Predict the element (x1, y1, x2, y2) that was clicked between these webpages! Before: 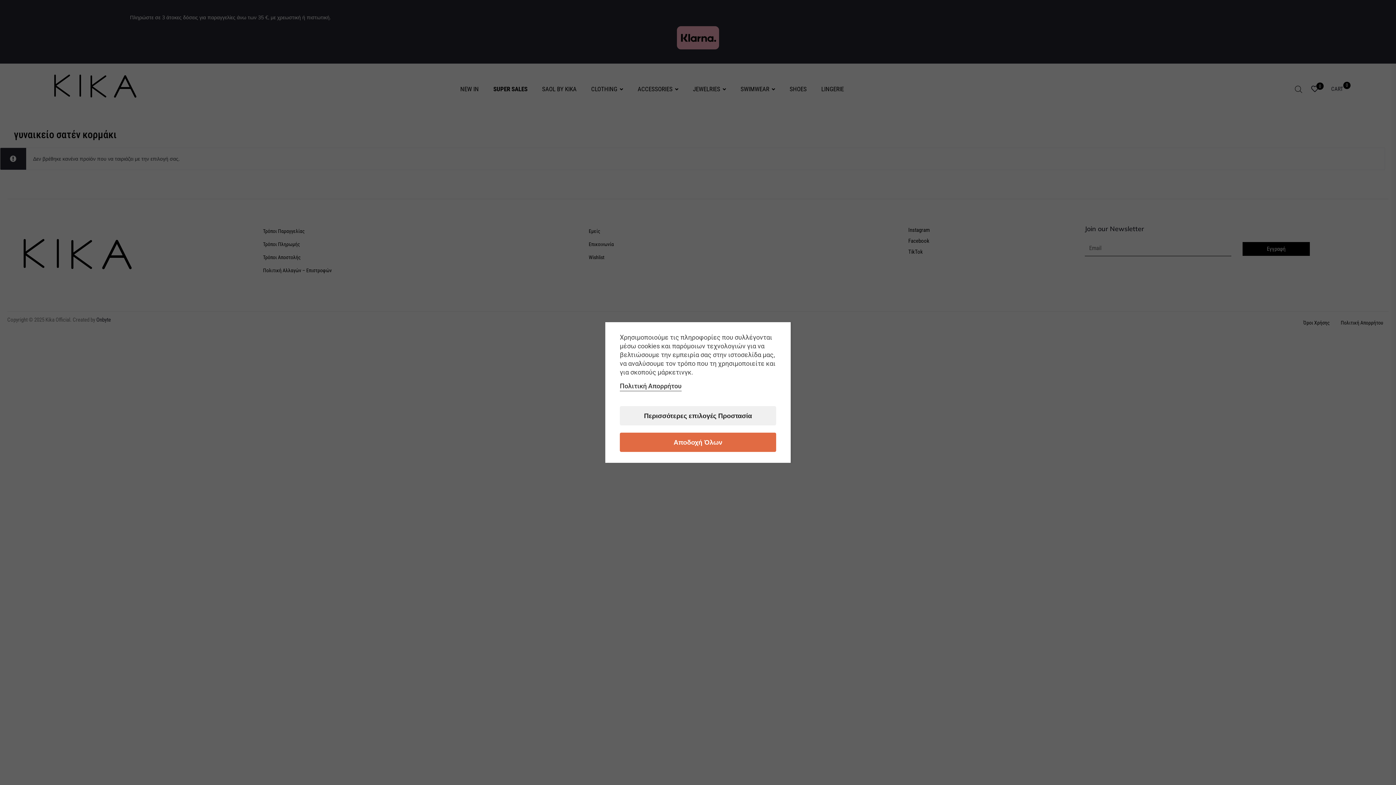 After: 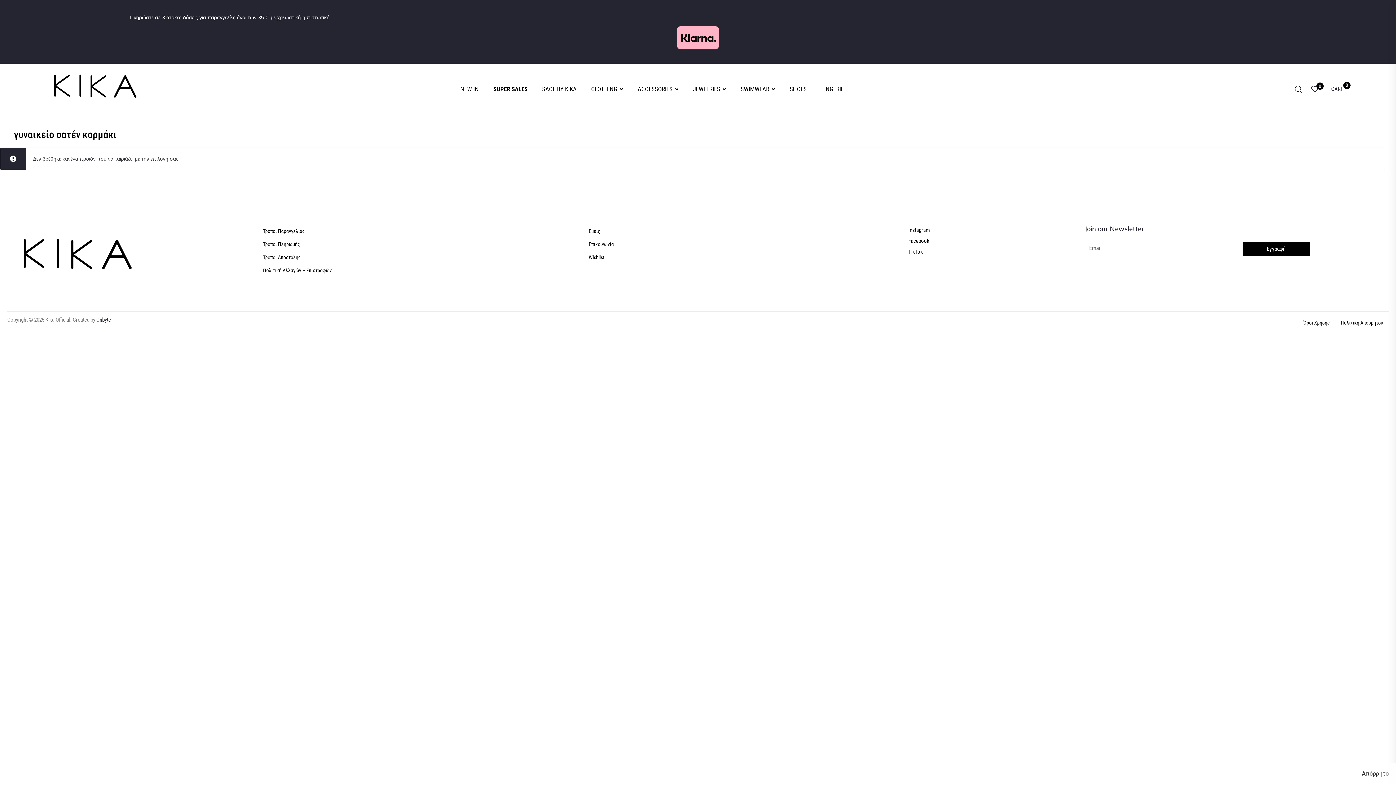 Action: bbox: (620, 432, 776, 452) label: Αποδοχή Όλων